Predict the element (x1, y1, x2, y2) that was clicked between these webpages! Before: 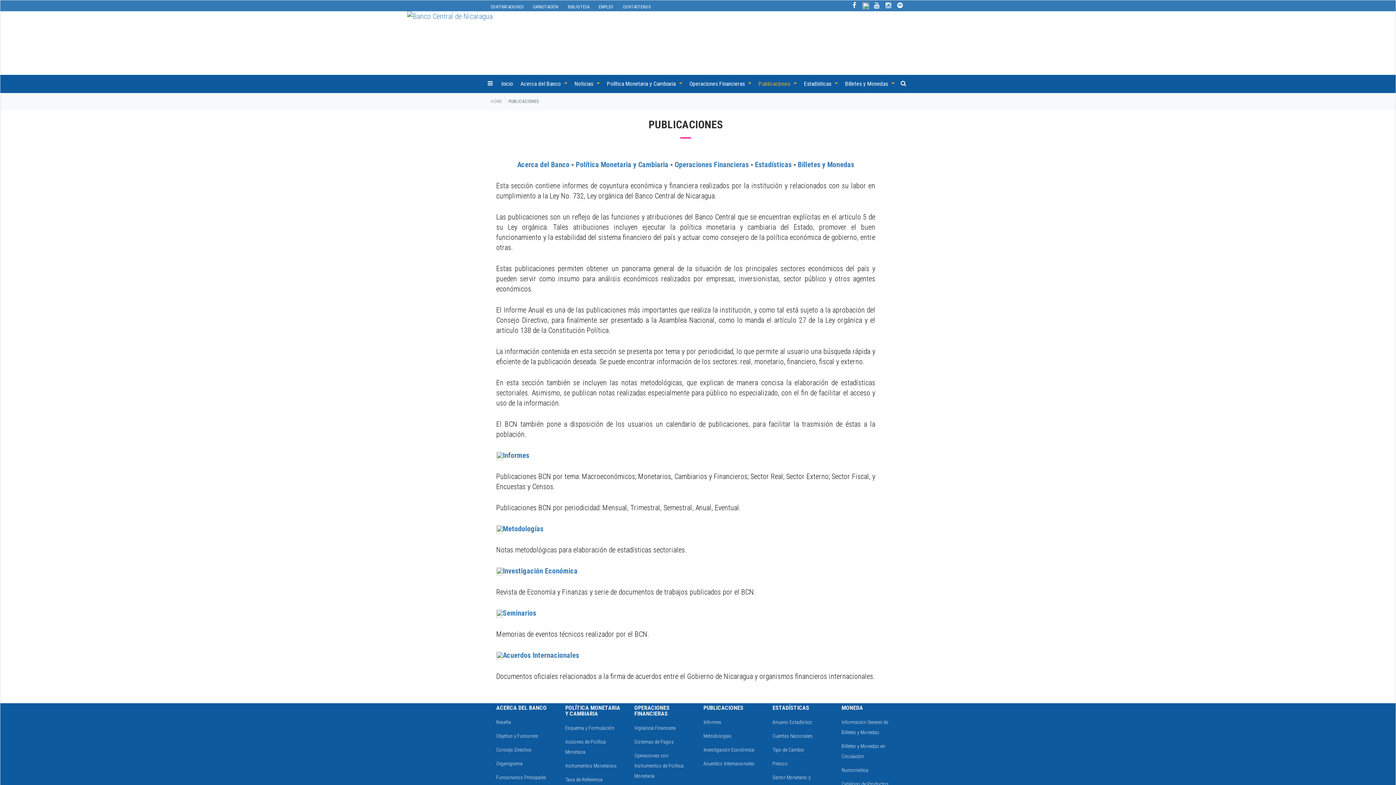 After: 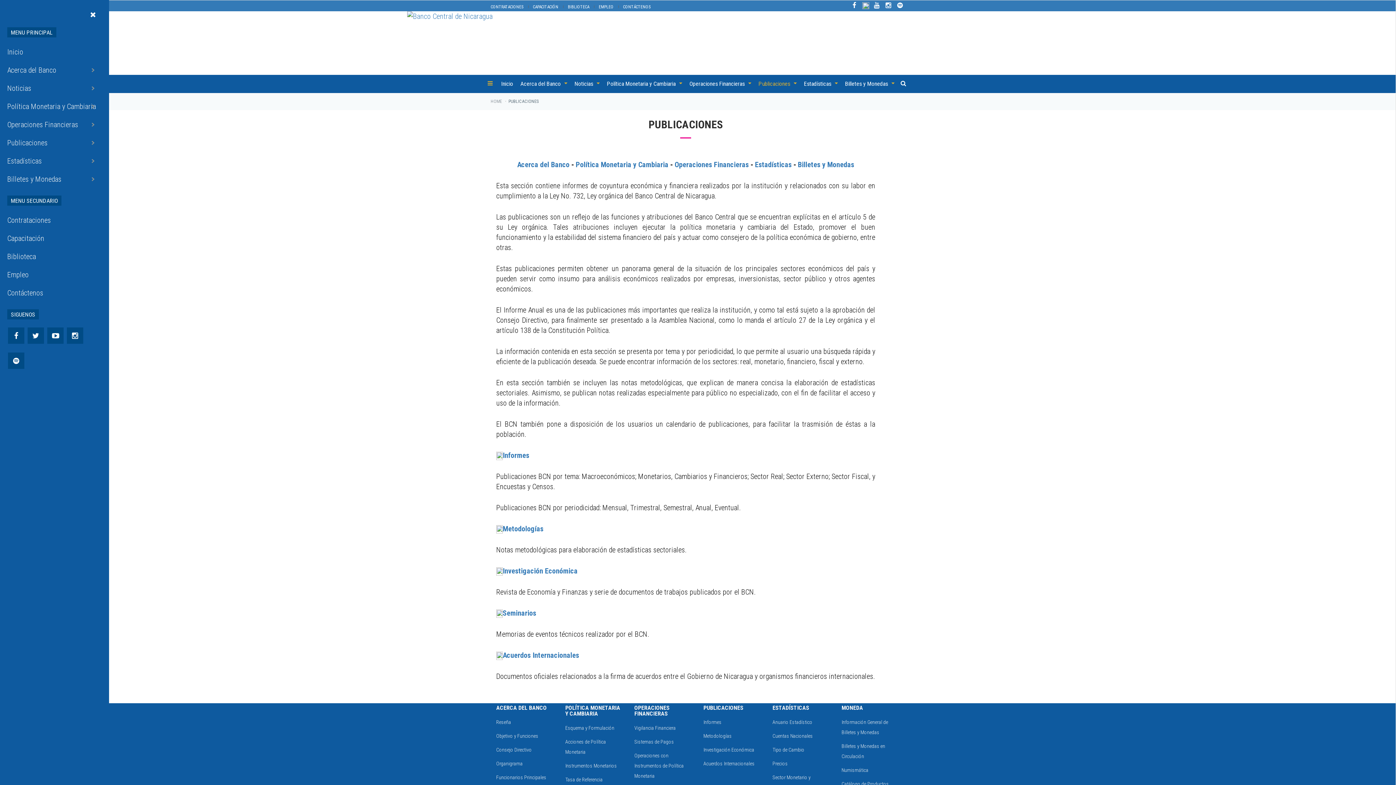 Action: bbox: (485, 74, 497, 93)